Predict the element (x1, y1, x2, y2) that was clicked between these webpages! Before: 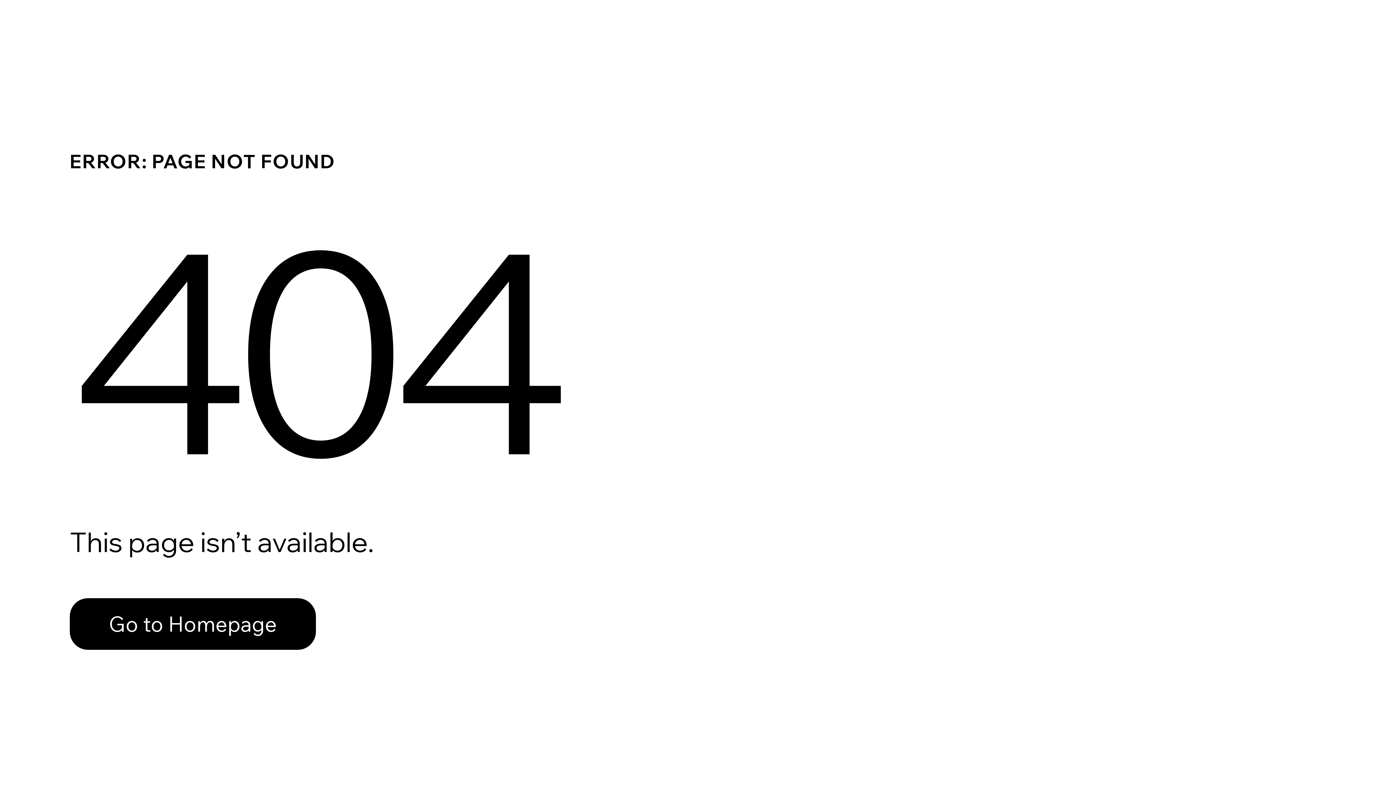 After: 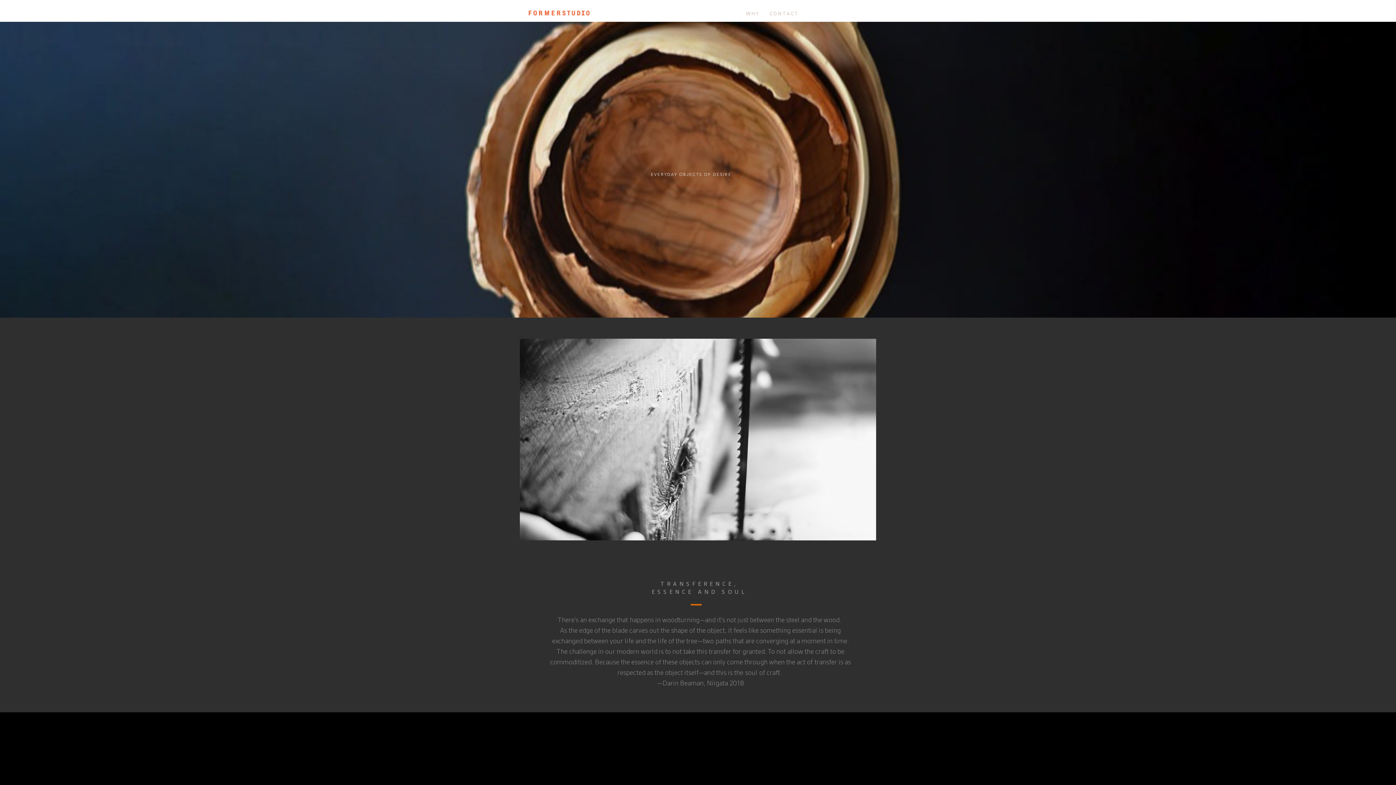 Action: bbox: (69, 582, 768, 659) label: Go to Homepage